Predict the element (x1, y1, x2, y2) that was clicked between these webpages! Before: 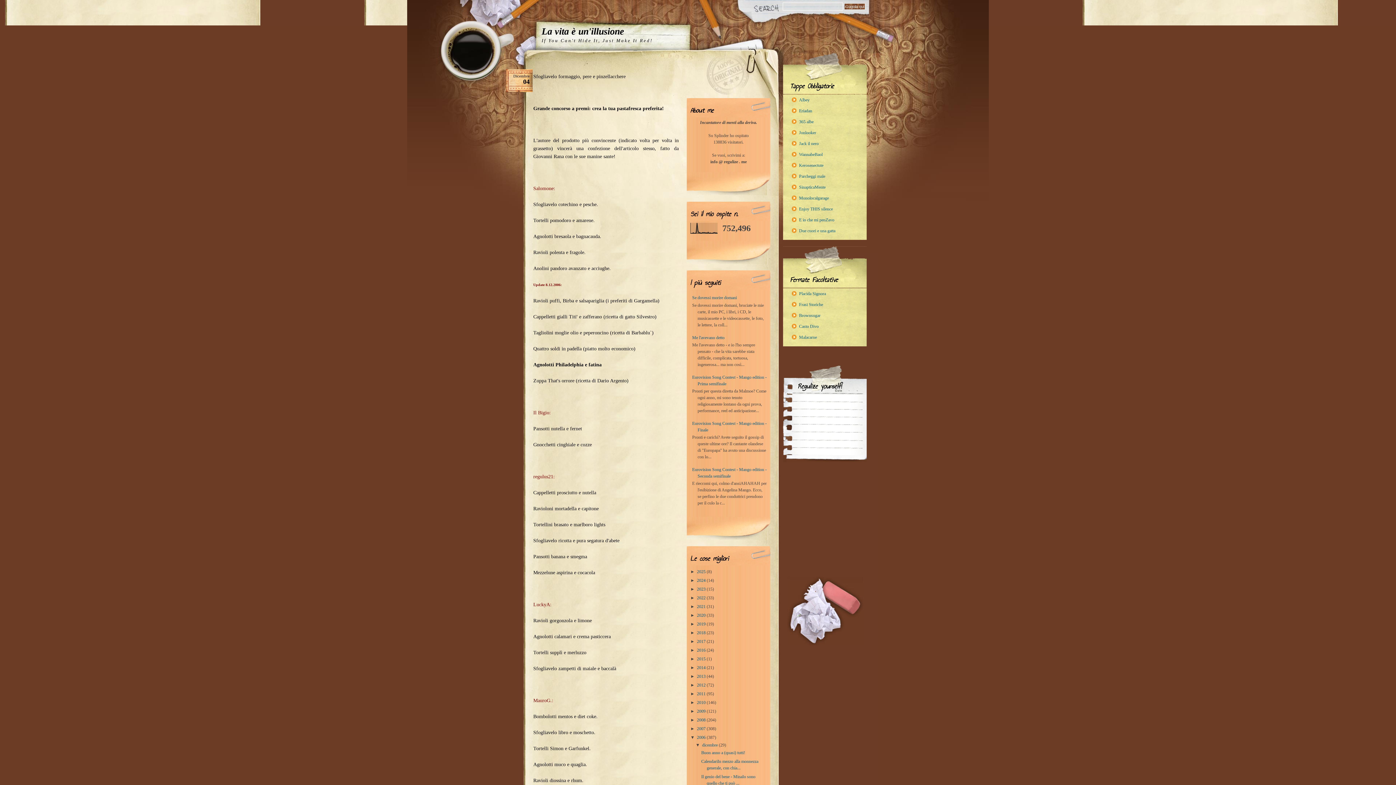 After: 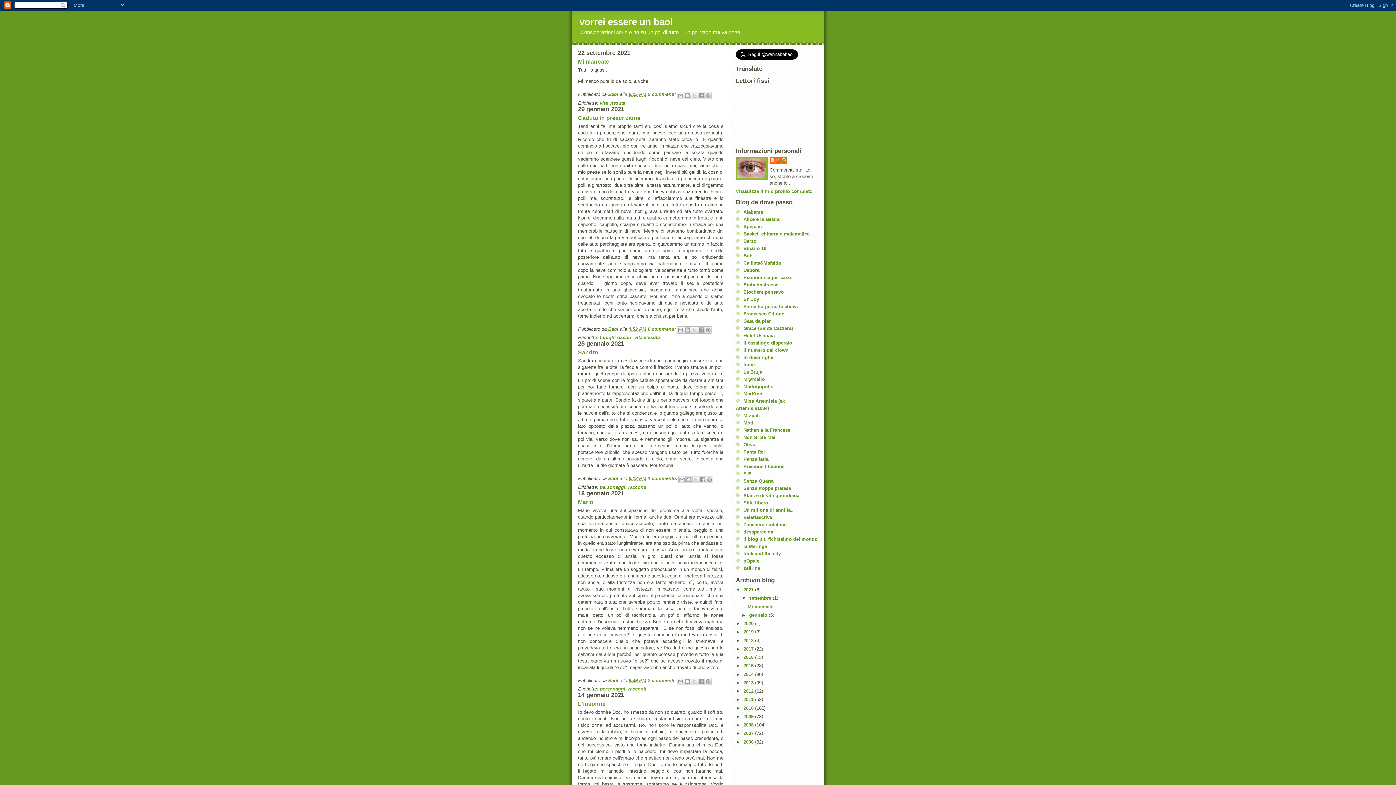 Action: label: WannabeBaol bbox: (790, 149, 860, 160)